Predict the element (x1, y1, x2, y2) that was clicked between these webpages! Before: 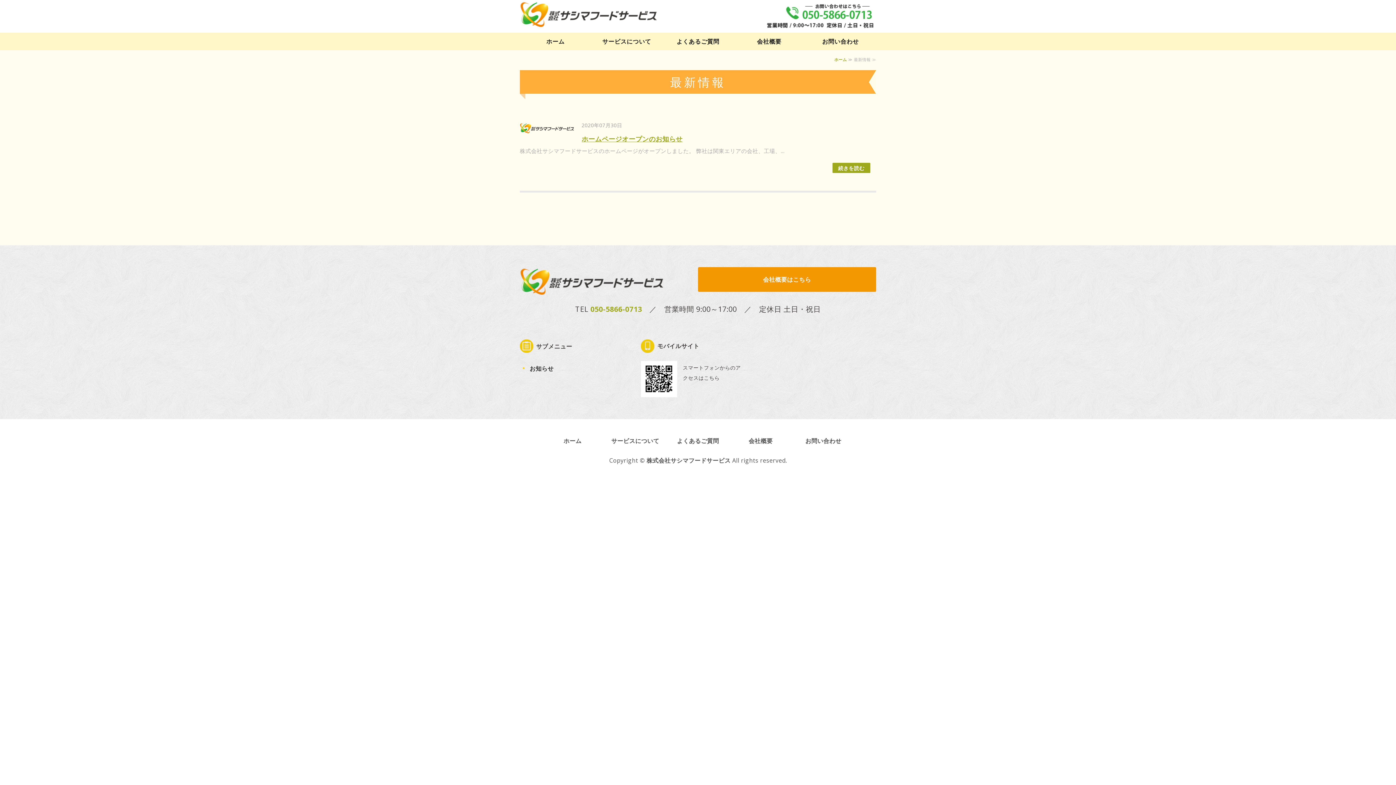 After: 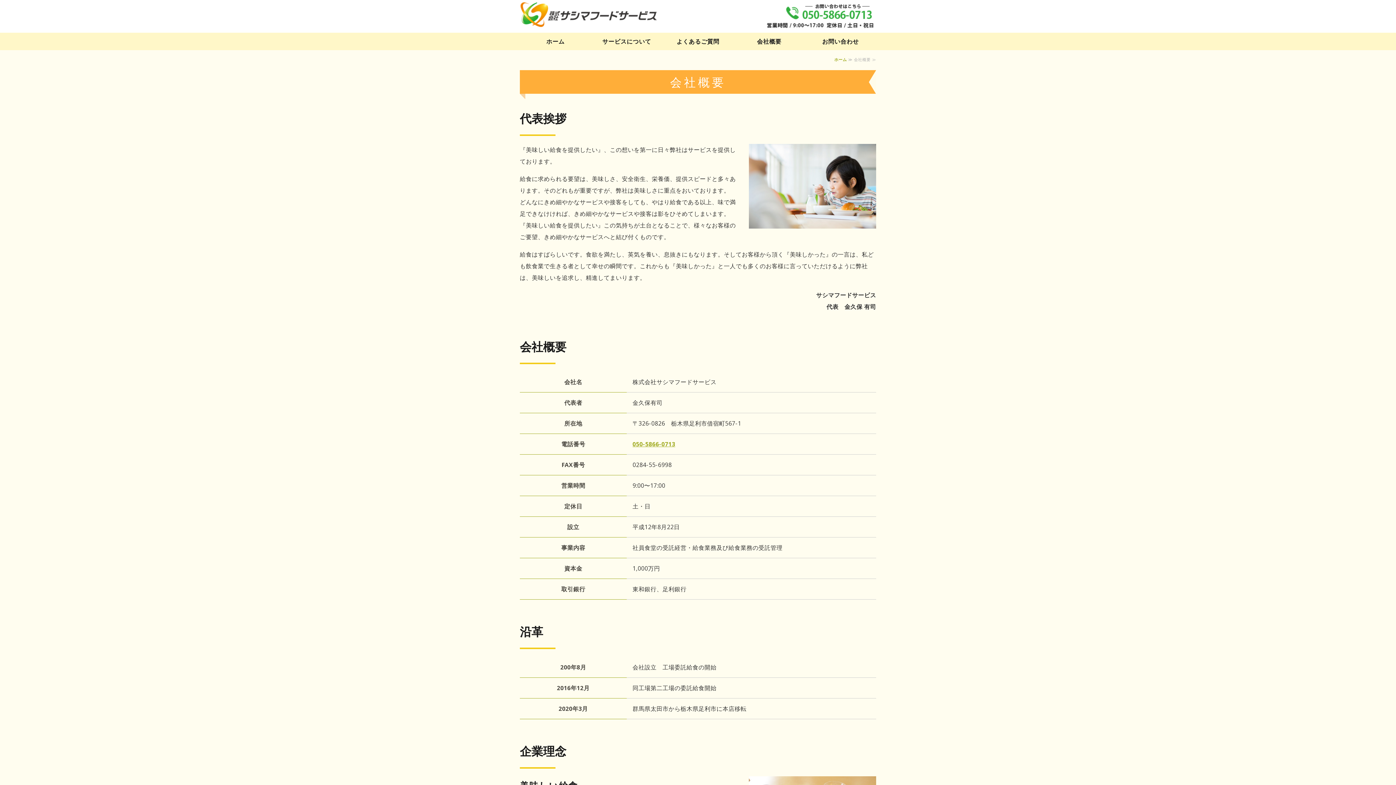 Action: bbox: (733, 32, 805, 50) label: 会社概要